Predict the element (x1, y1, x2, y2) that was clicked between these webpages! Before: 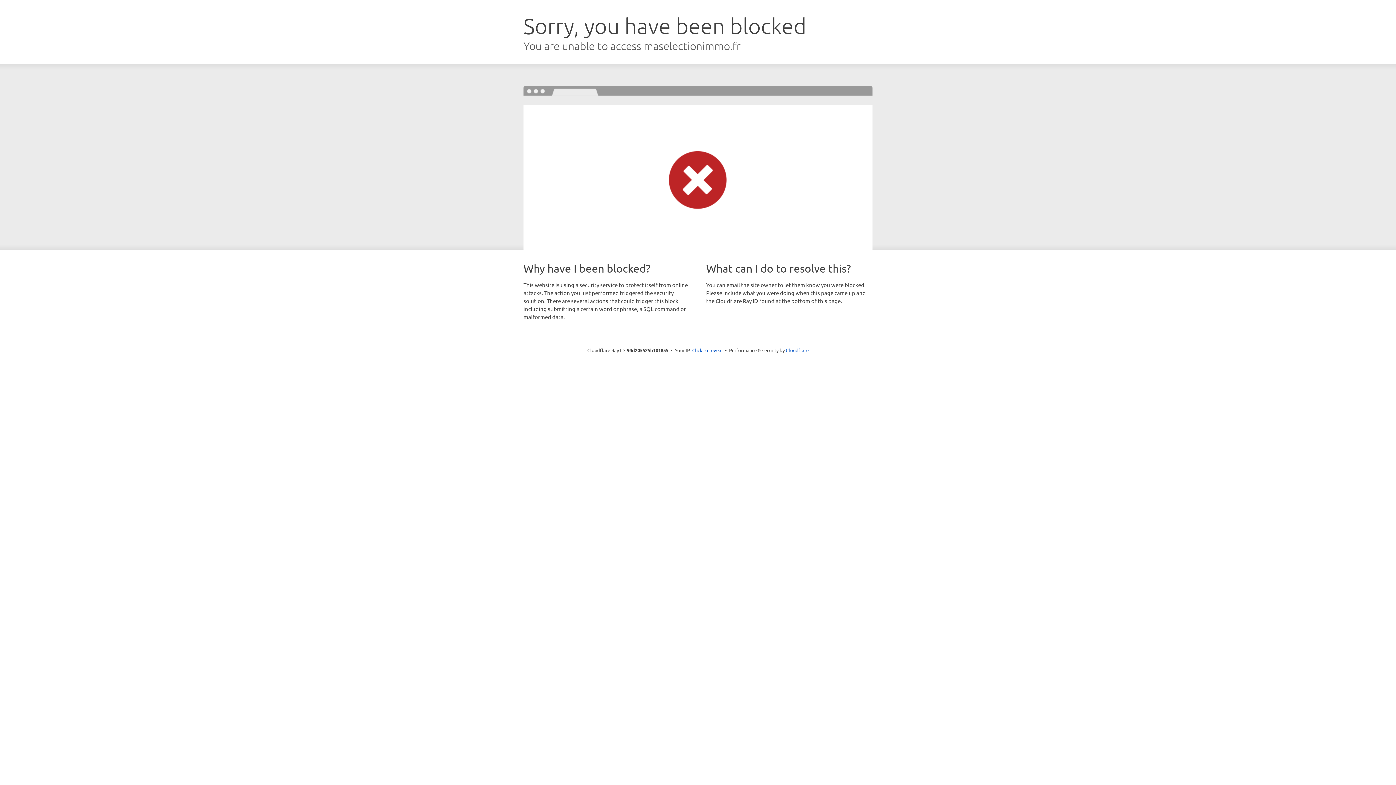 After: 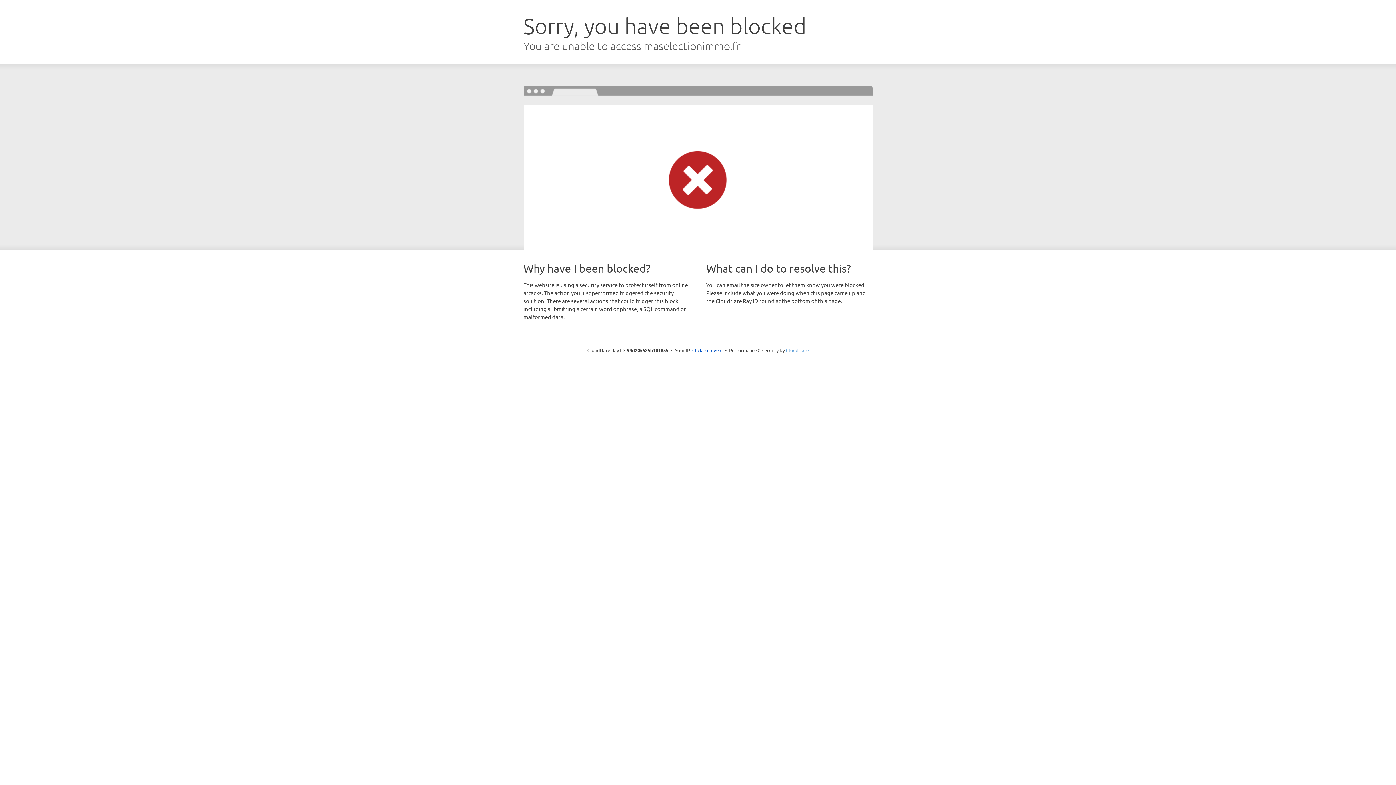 Action: label: Cloudflare bbox: (786, 347, 808, 353)